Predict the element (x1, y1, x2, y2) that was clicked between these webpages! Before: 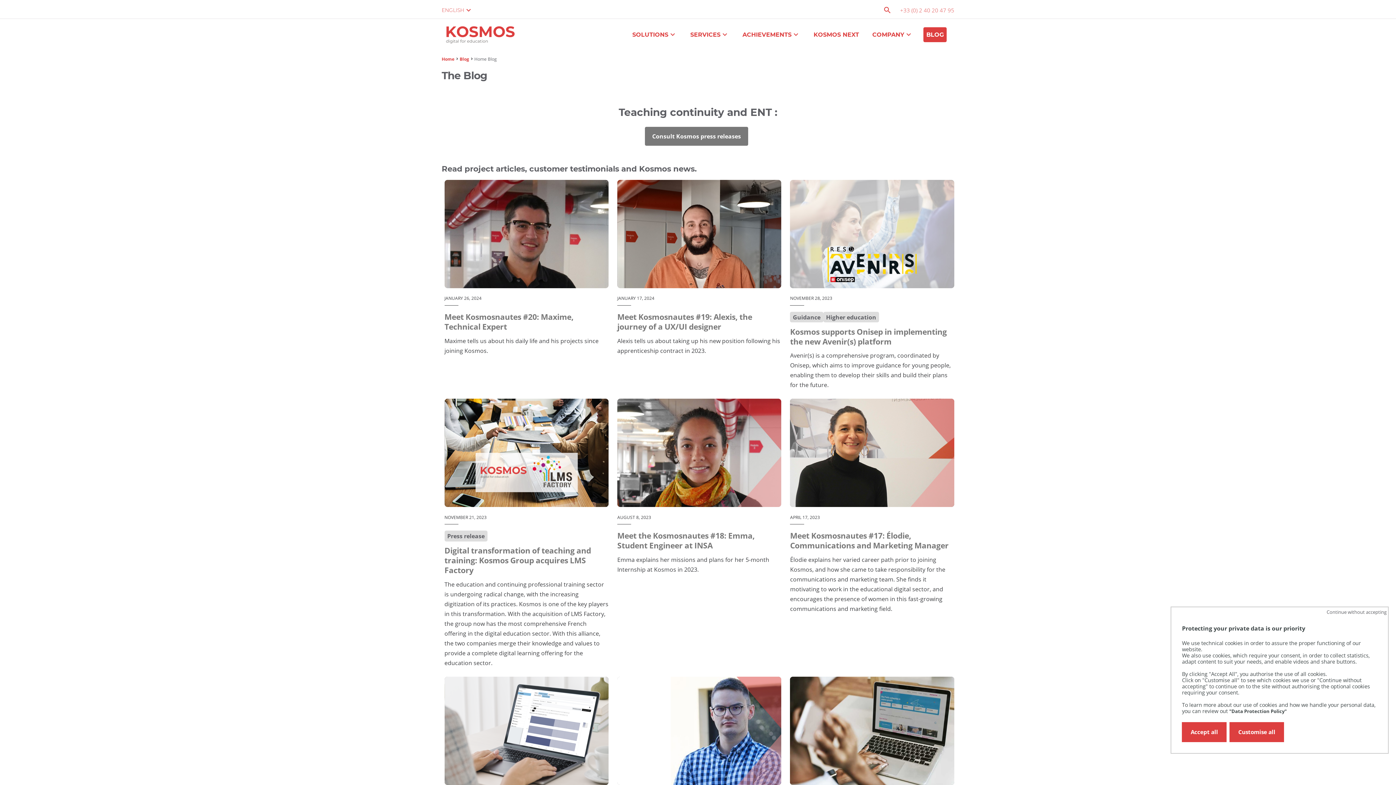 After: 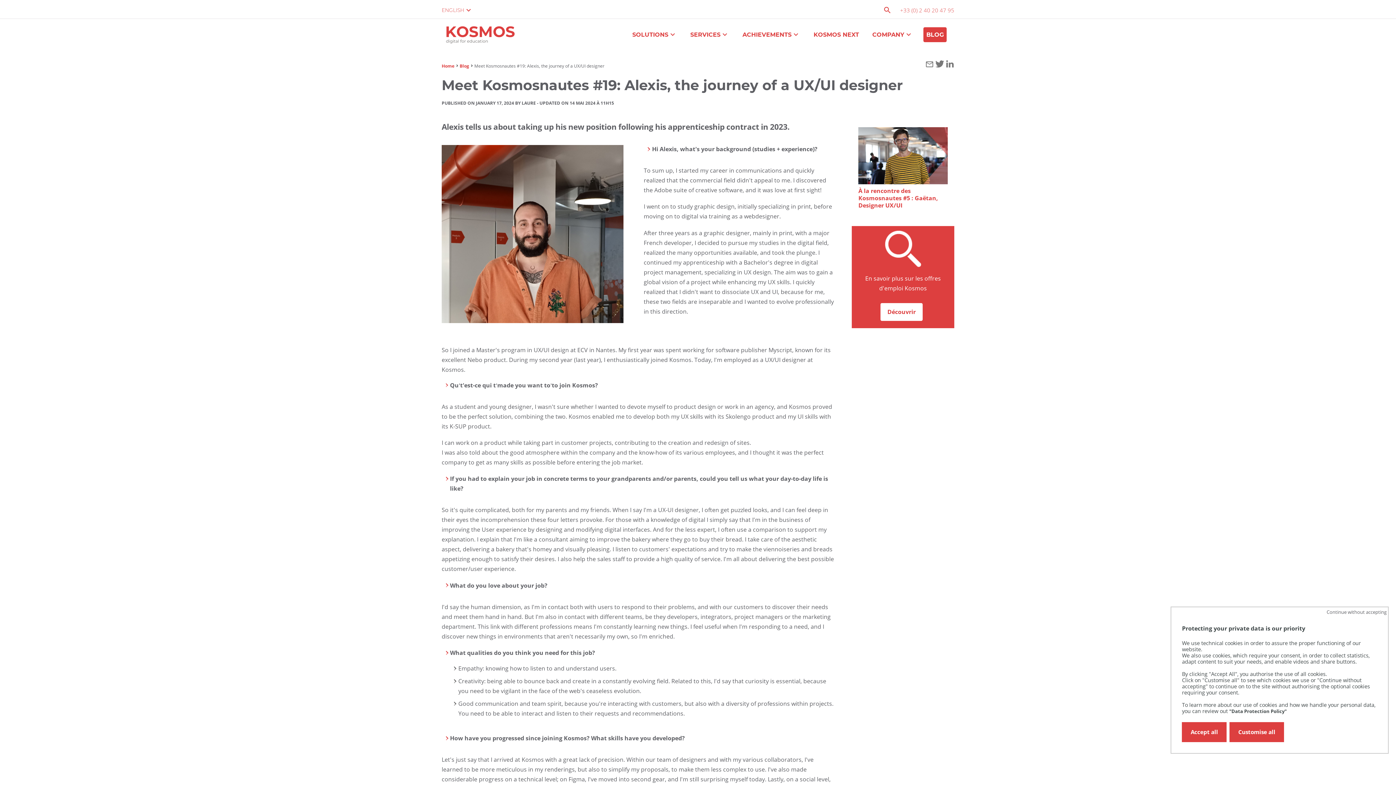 Action: label: Meet Kosmosnautes #19: Alexis, the journey of a UX/UI designer bbox: (617, 312, 781, 331)